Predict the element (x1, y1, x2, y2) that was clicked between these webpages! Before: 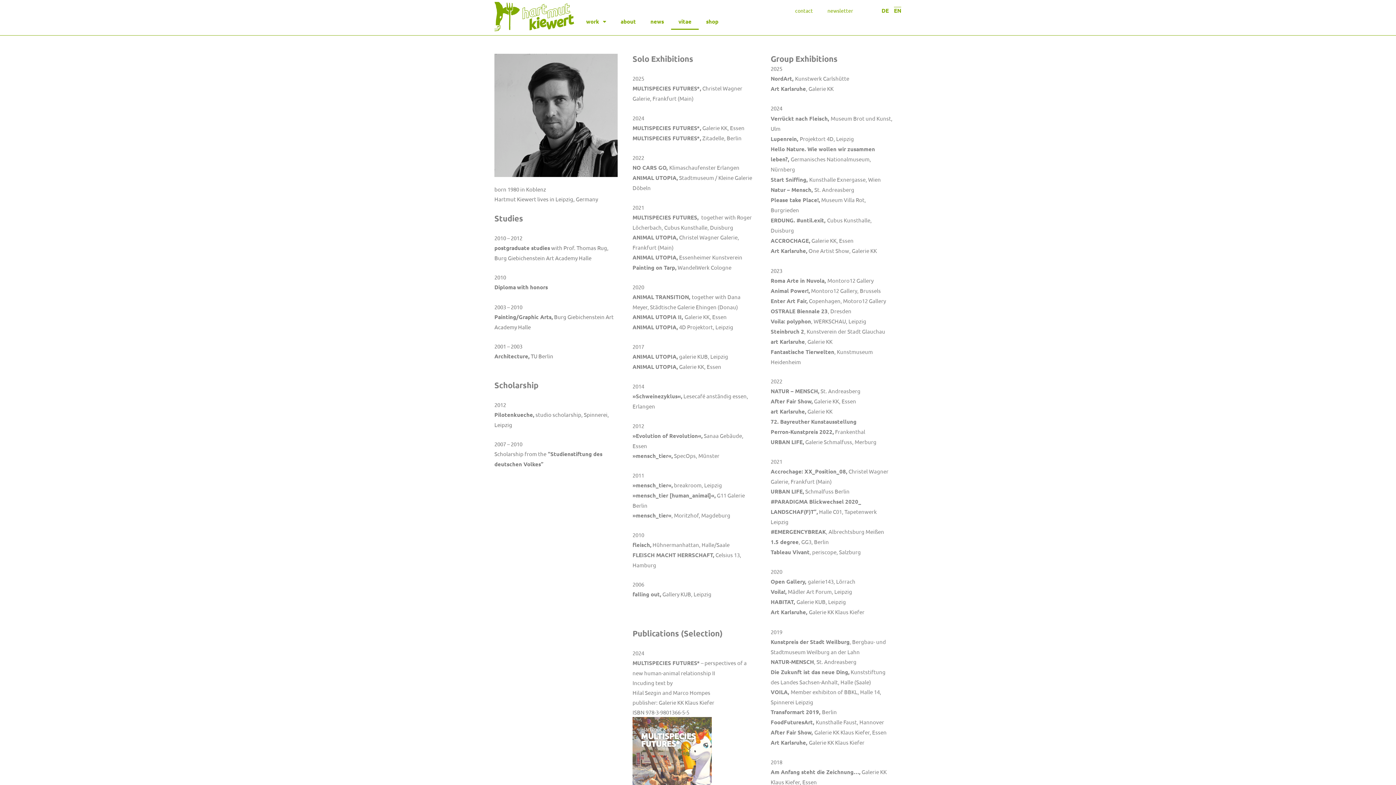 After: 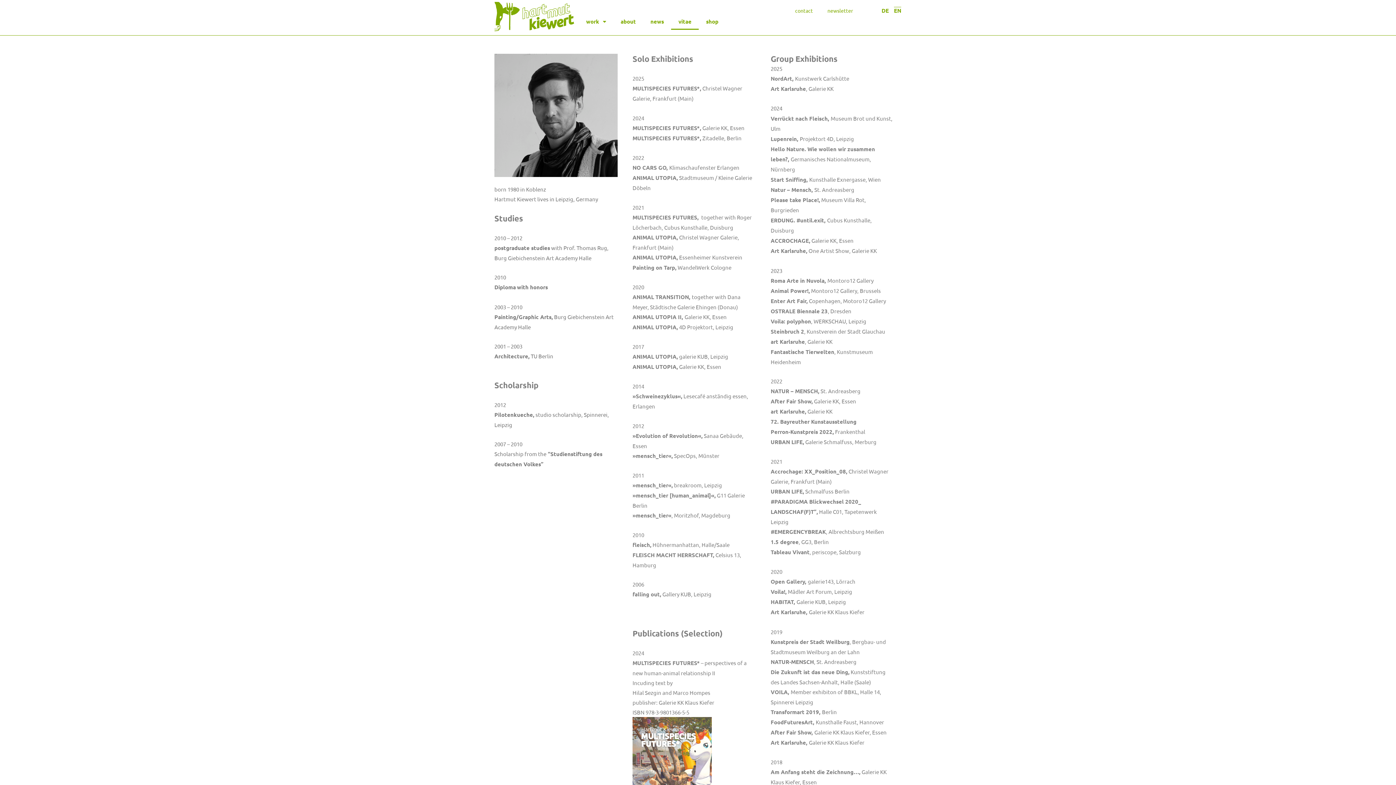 Action: label: 1.5 degree, GG3, Berlin bbox: (770, 538, 829, 545)